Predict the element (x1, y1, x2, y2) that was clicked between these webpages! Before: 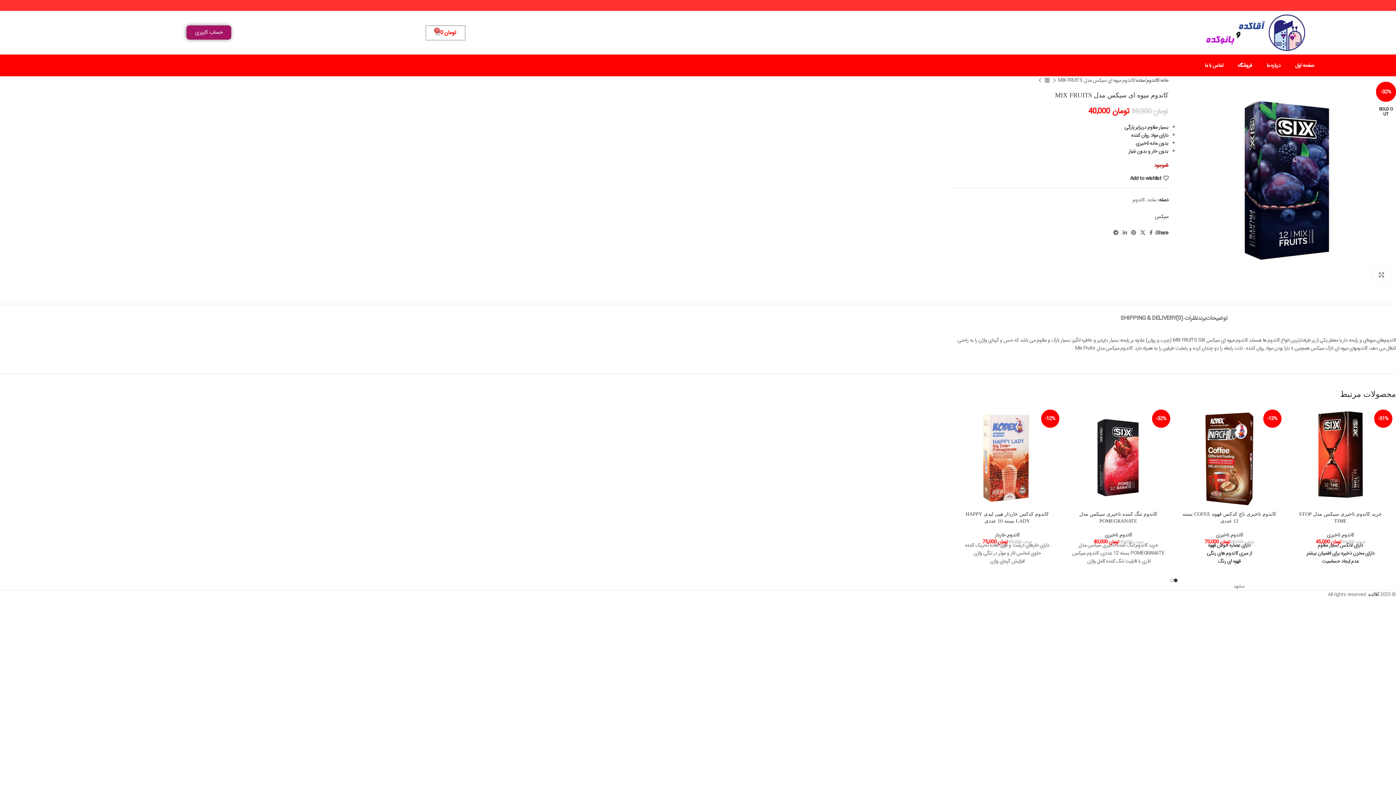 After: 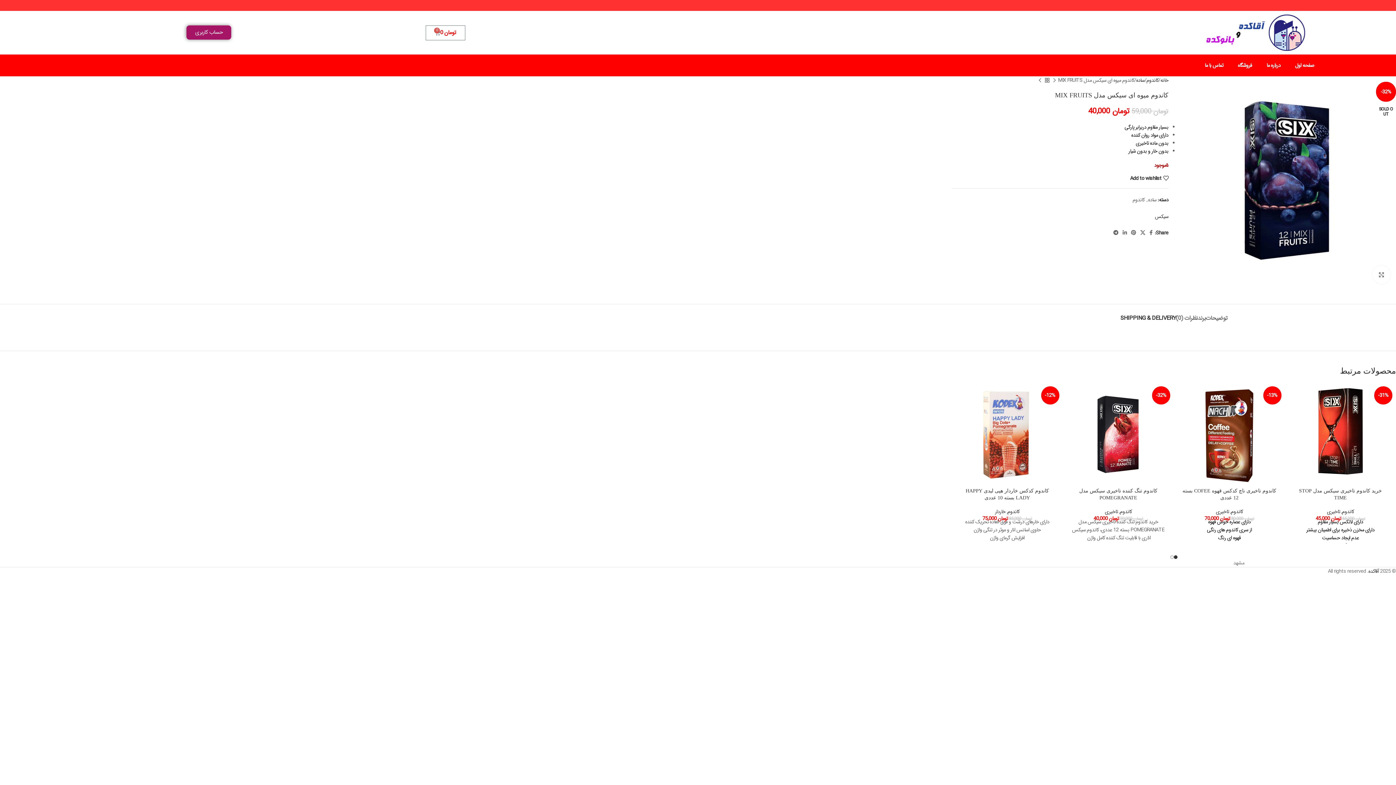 Action: bbox: (1120, 303, 1176, 325) label: SHIPPING & DELIVERY